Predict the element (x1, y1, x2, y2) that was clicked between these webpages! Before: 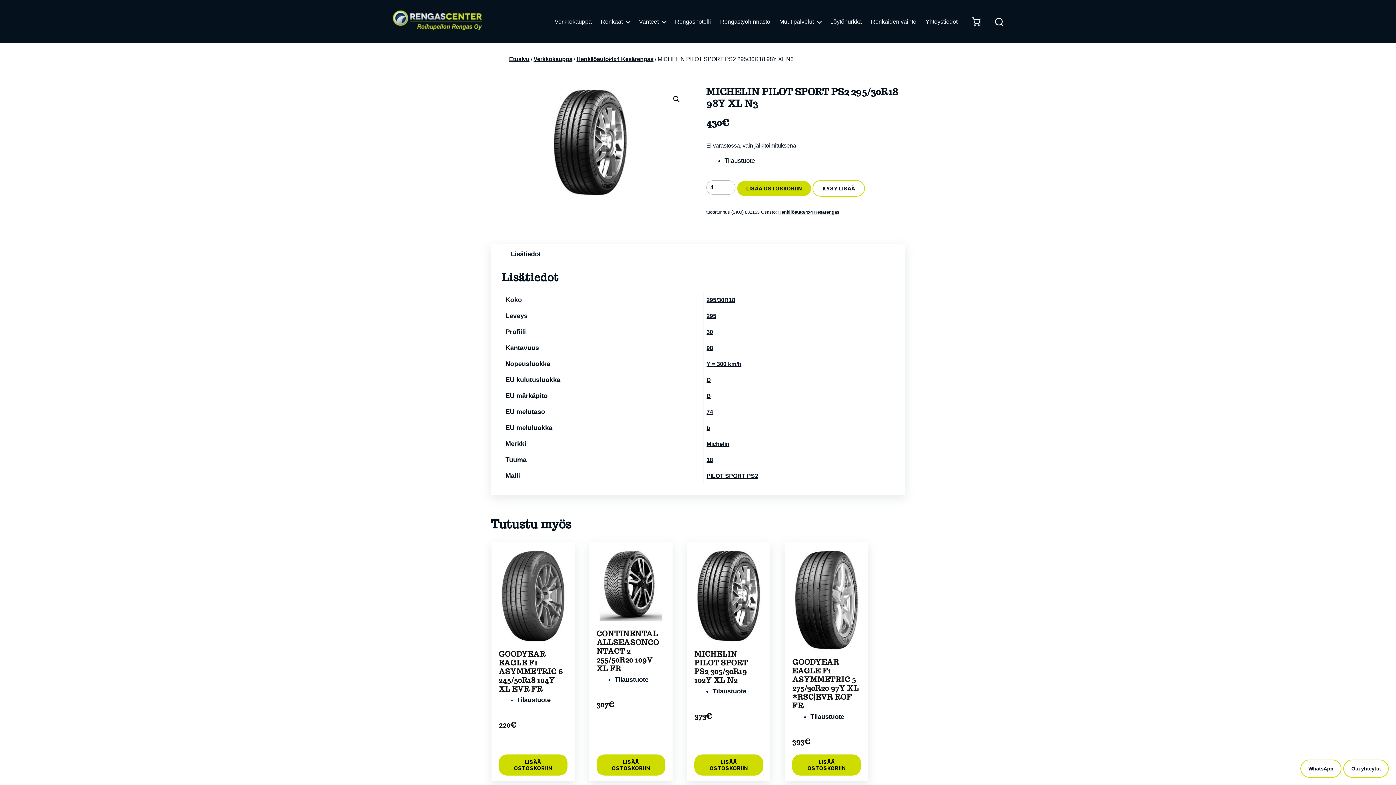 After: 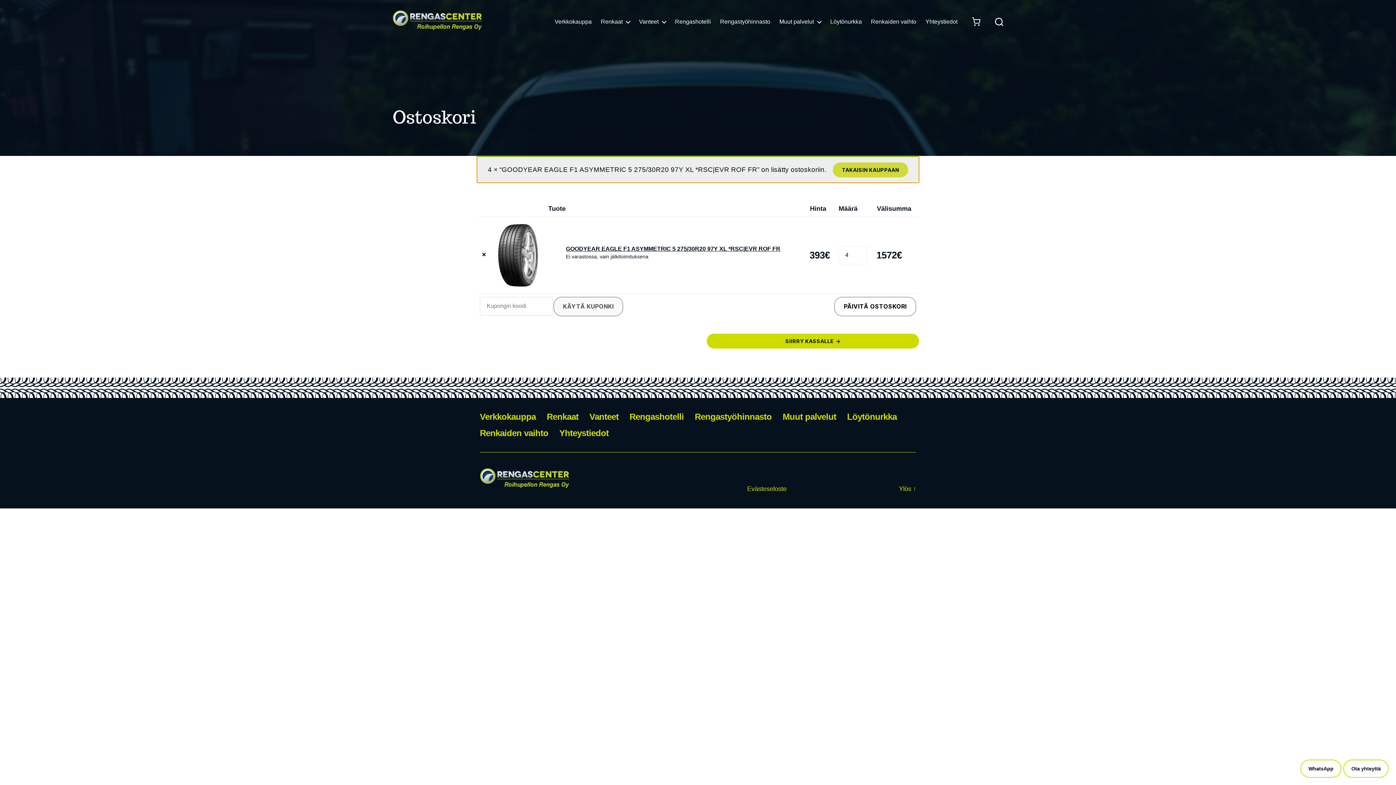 Action: bbox: (792, 754, 861, 775) label: Lisää ostoskoriin: “GOODYEAR EAGLE F1 ASYMMETRIC 5 275/30R20 97Y XL *RSC|EVR ROF FR”